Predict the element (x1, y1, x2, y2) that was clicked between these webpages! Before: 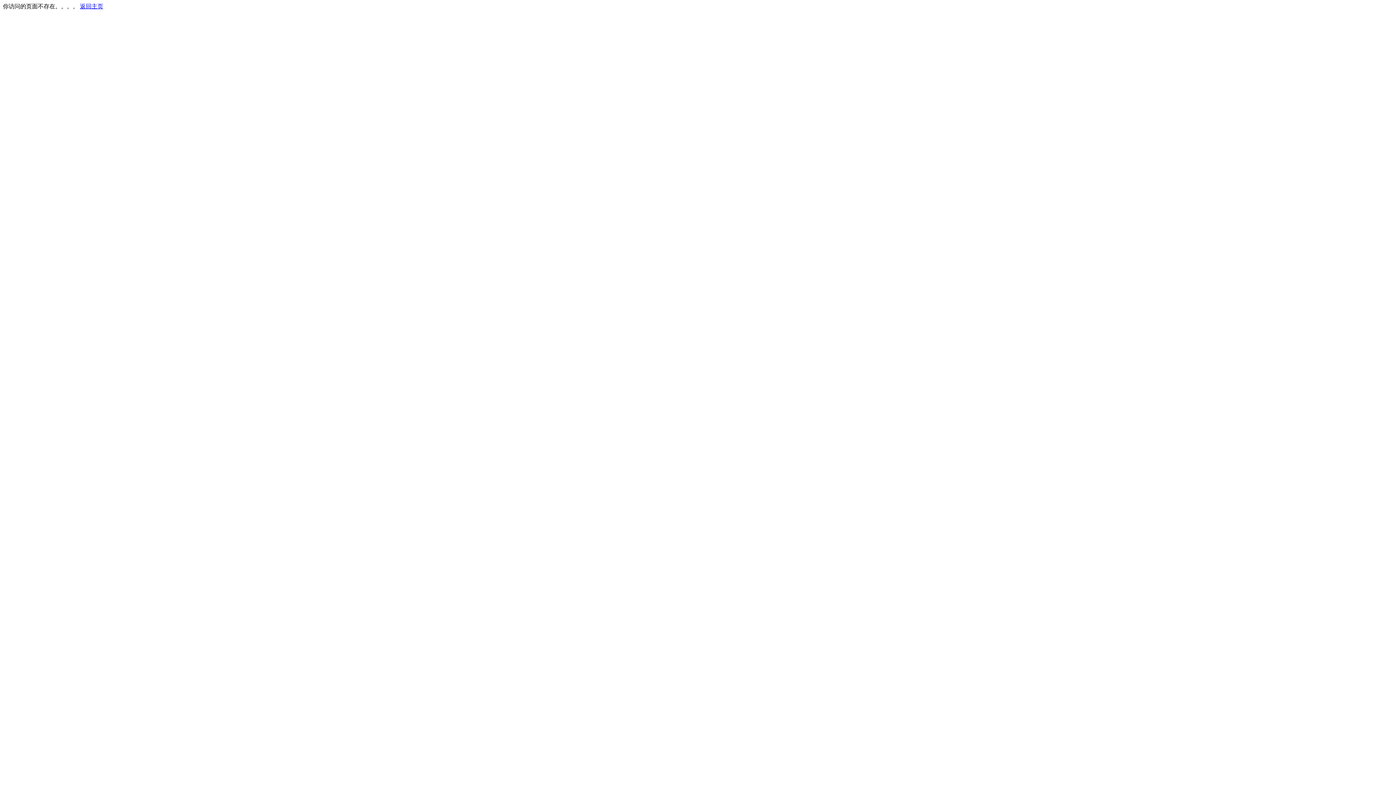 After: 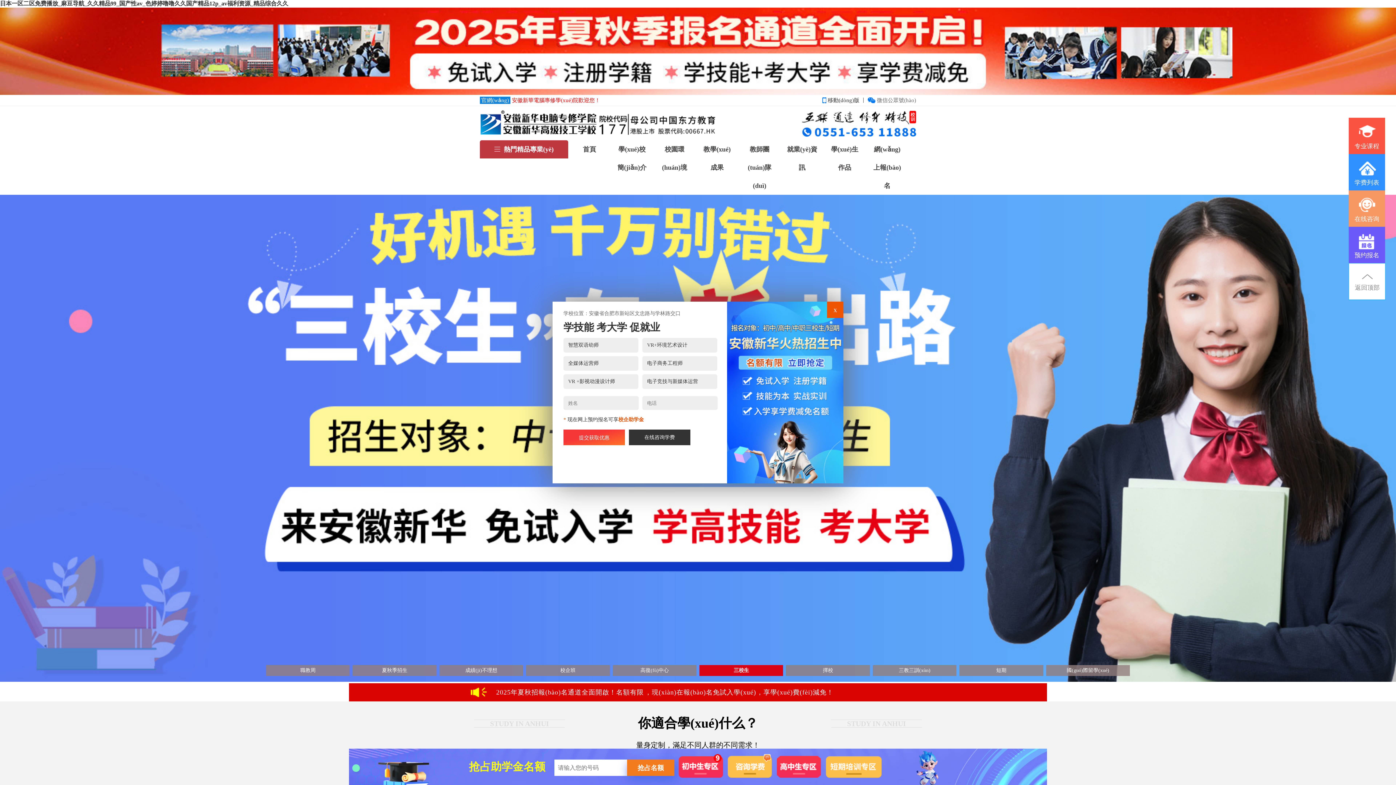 Action: label: 返回主页 bbox: (80, 3, 103, 9)